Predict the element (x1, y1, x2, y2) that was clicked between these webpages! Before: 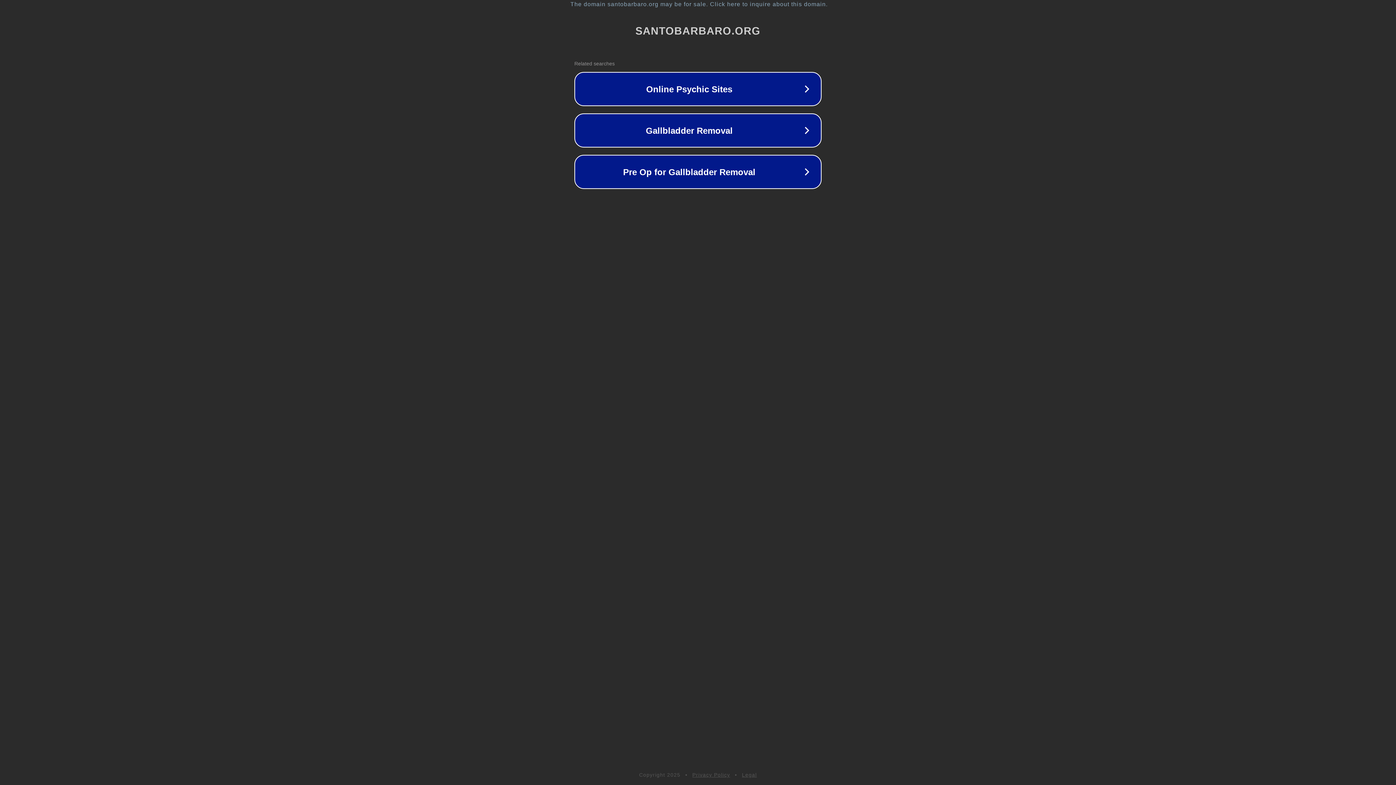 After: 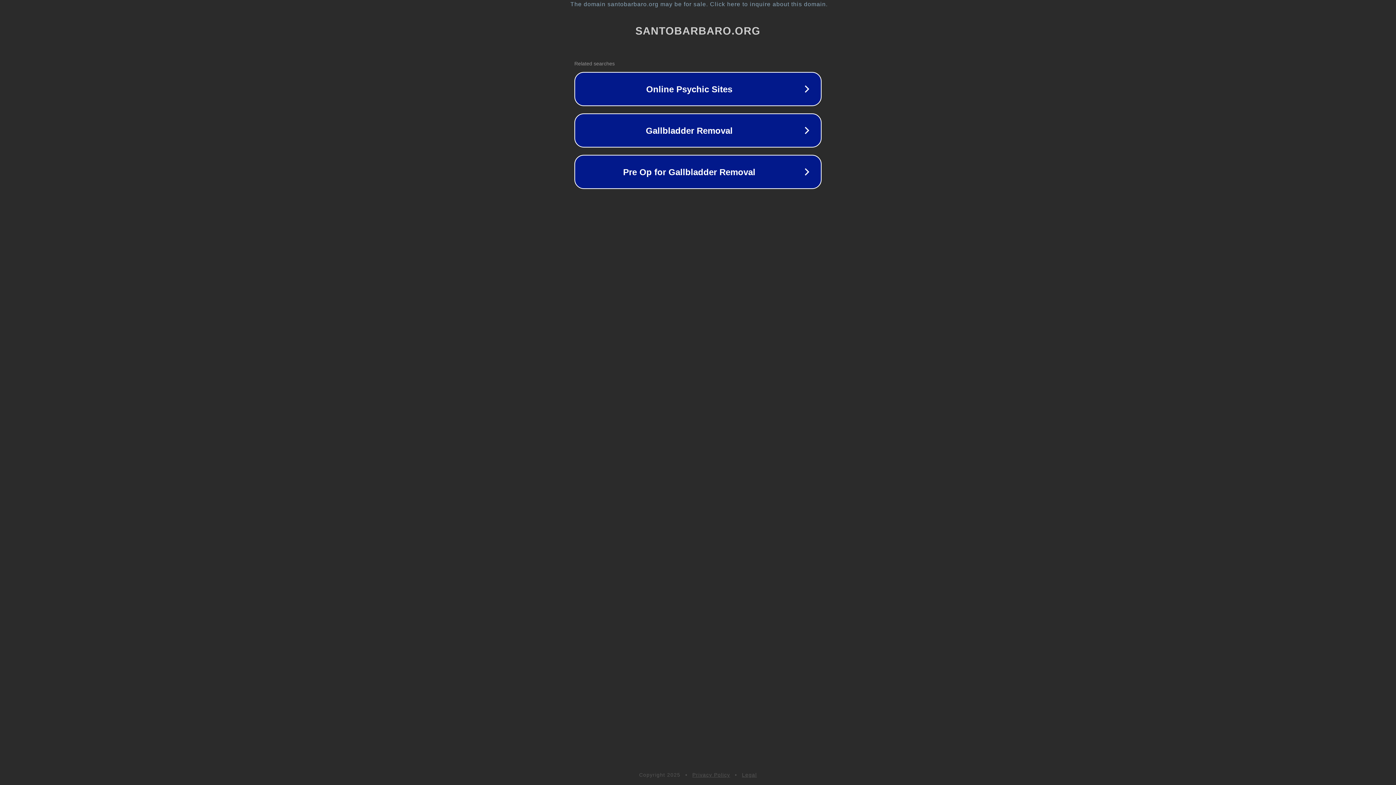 Action: label: Privacy Policy bbox: (692, 772, 730, 778)